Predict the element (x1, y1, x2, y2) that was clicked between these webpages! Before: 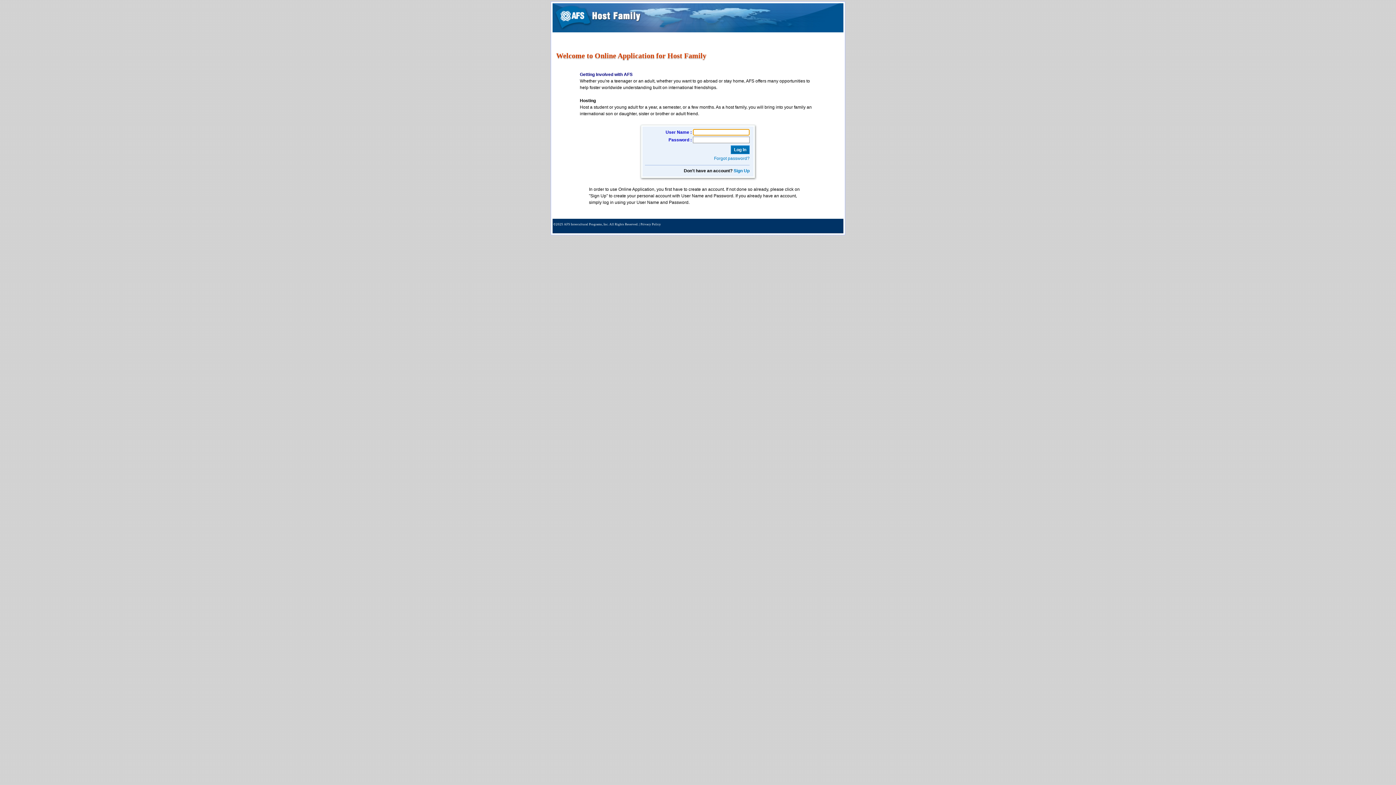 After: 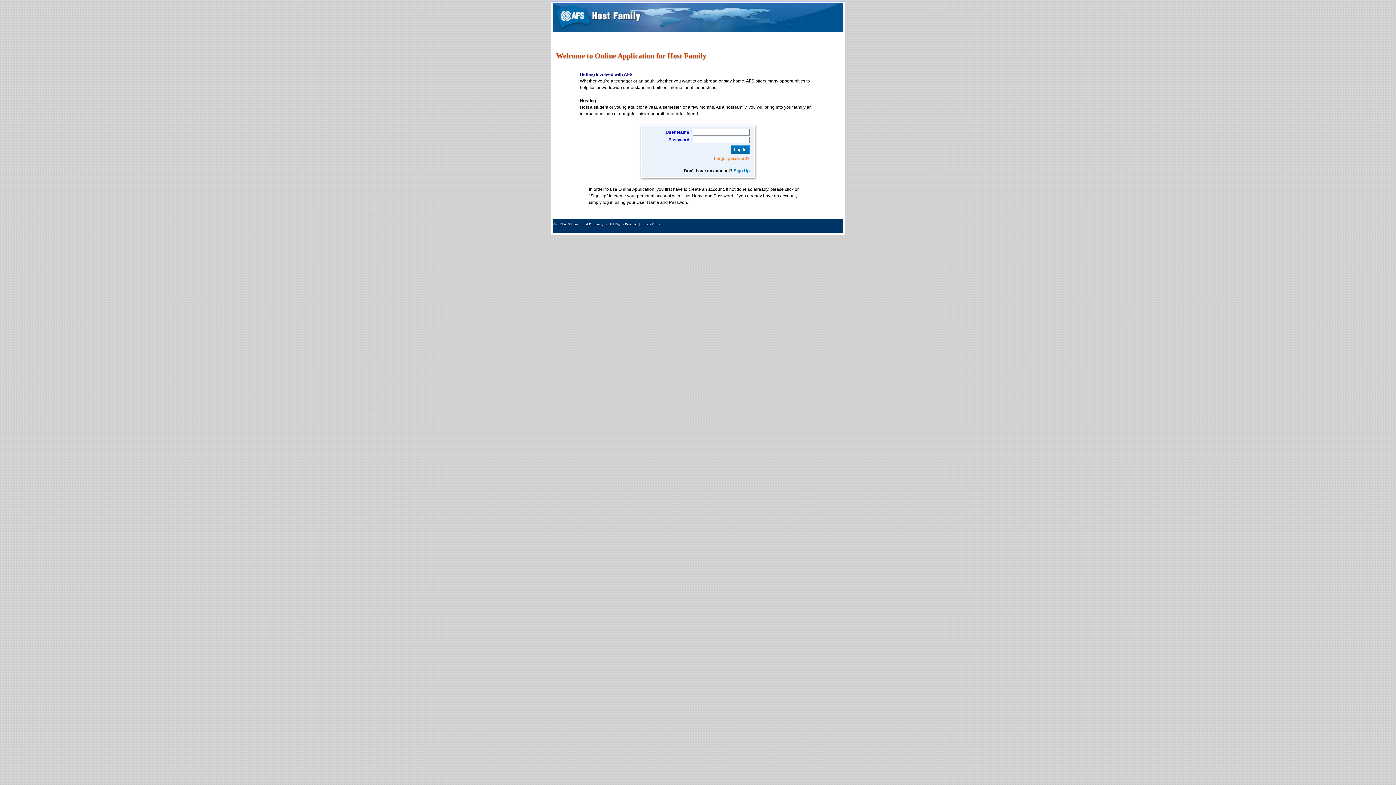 Action: label: Forgot password? bbox: (714, 156, 749, 161)